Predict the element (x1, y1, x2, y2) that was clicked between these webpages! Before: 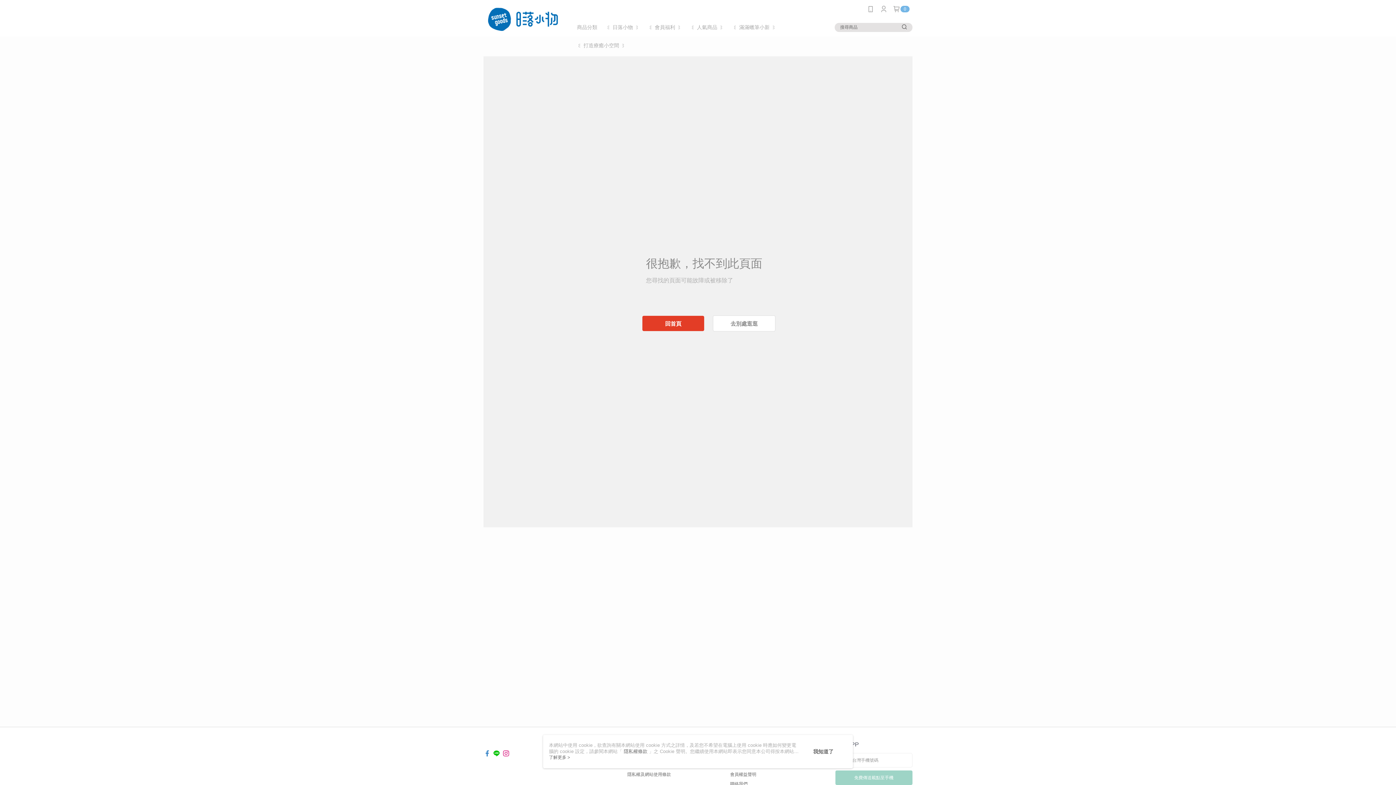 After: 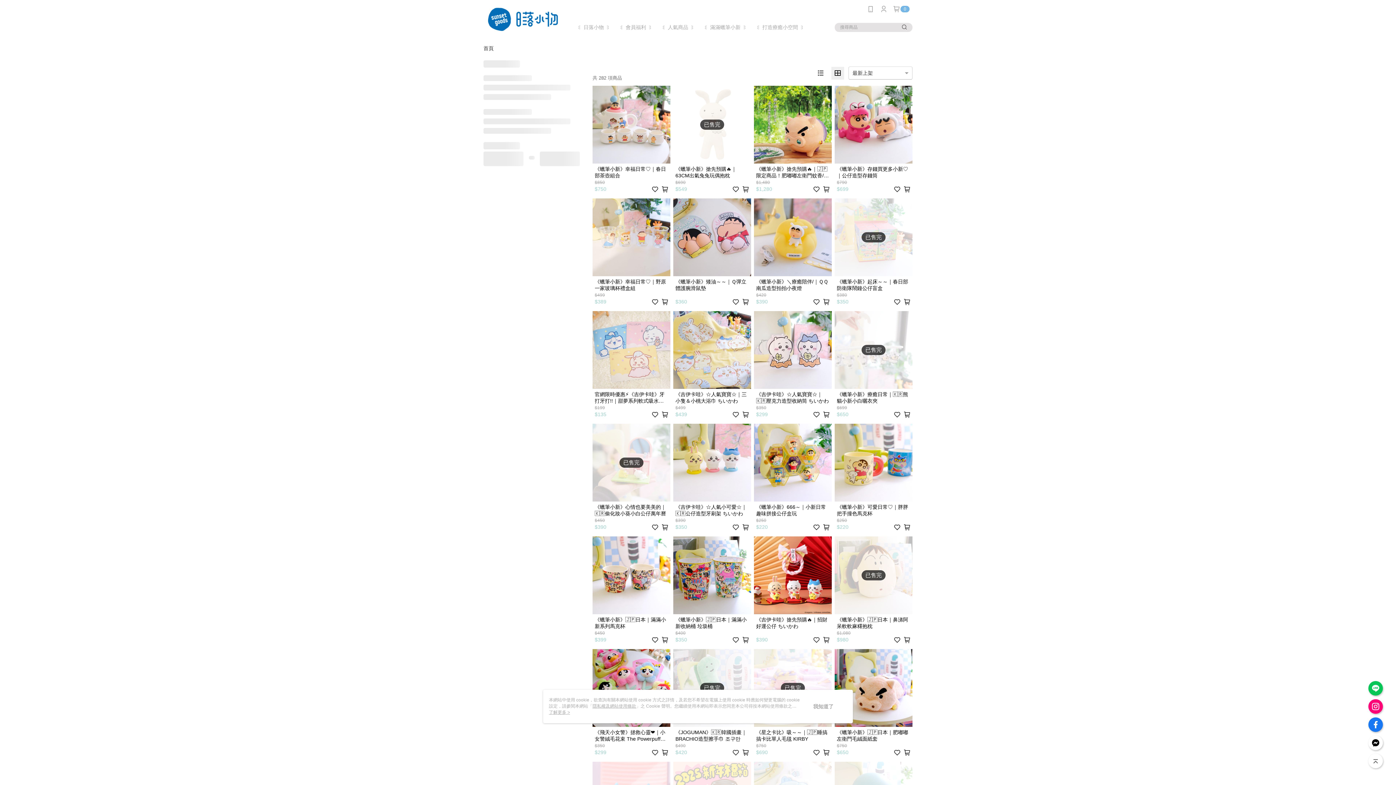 Action: label: ꒰ 打造療癒小空間 ꒱ bbox: (700, 18, 757, 36)